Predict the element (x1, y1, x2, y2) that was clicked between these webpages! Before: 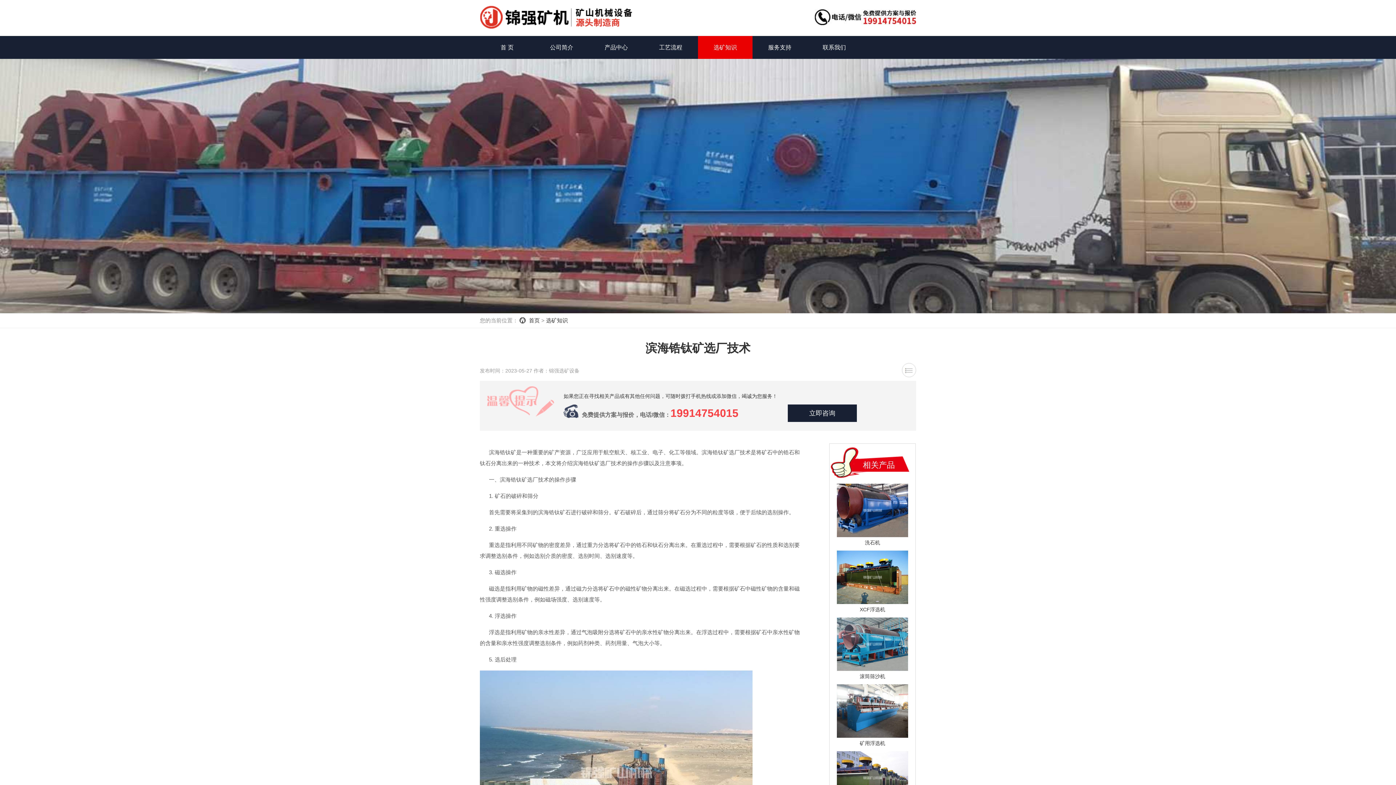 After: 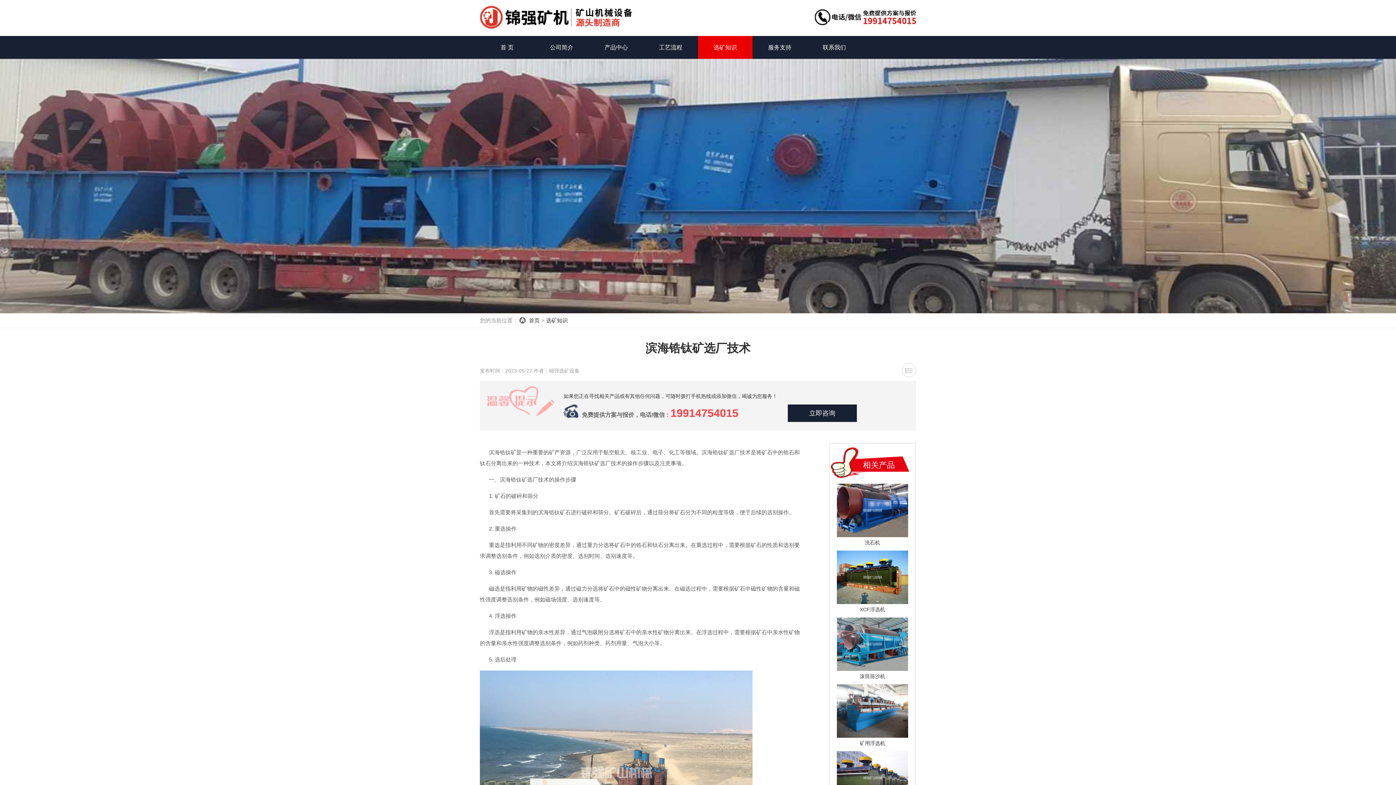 Action: bbox: (670, 407, 738, 419) label: 19914754015